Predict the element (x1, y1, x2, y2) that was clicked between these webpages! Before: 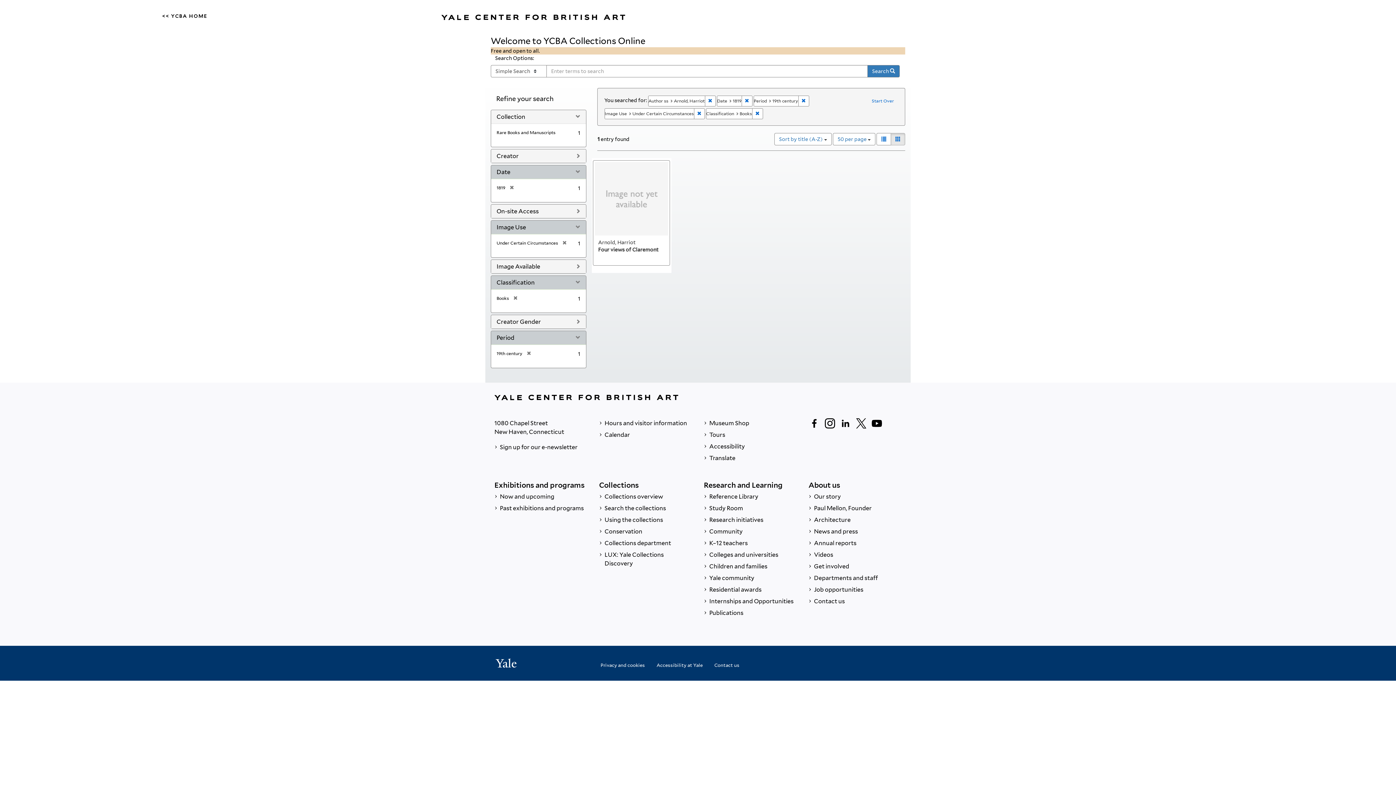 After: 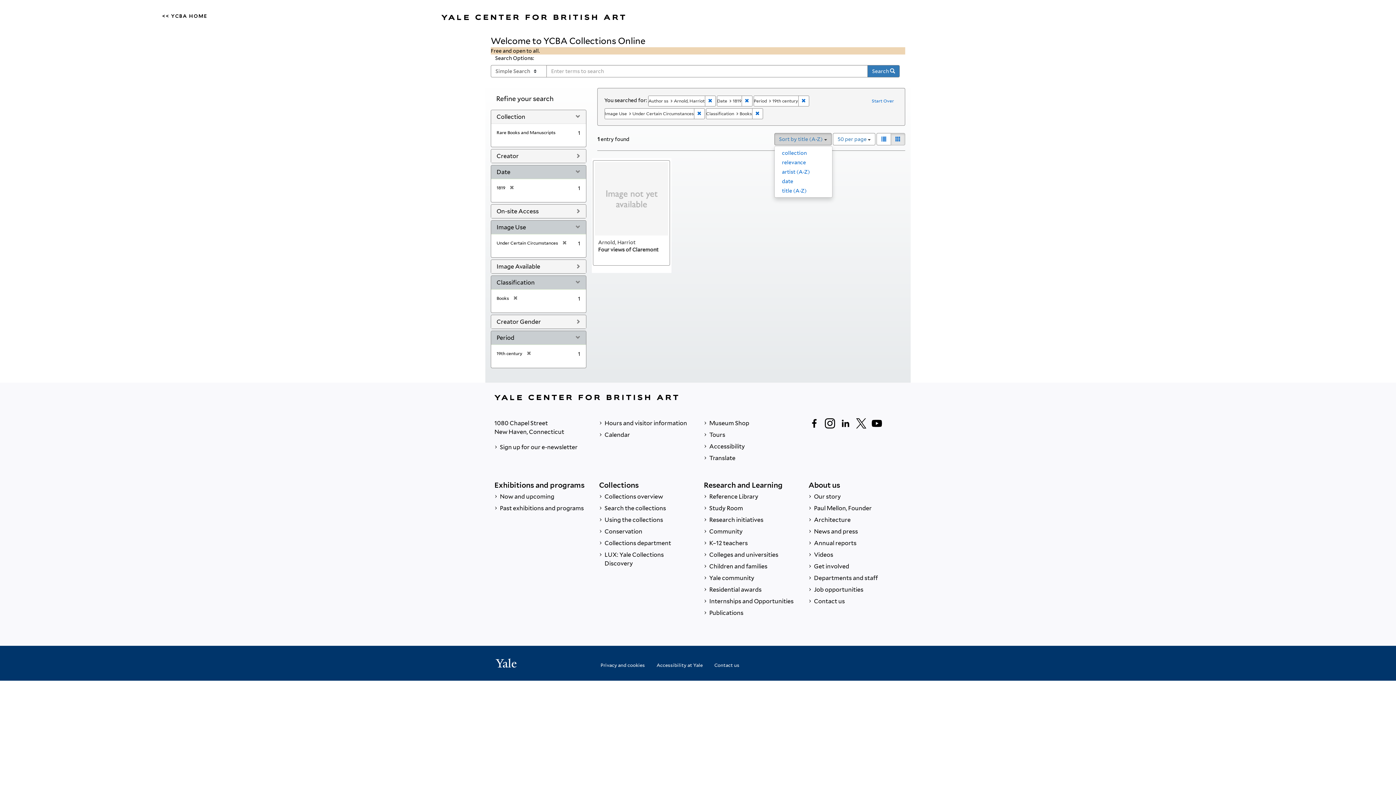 Action: bbox: (774, 133, 832, 145) label: Sort by title (A-Z) 